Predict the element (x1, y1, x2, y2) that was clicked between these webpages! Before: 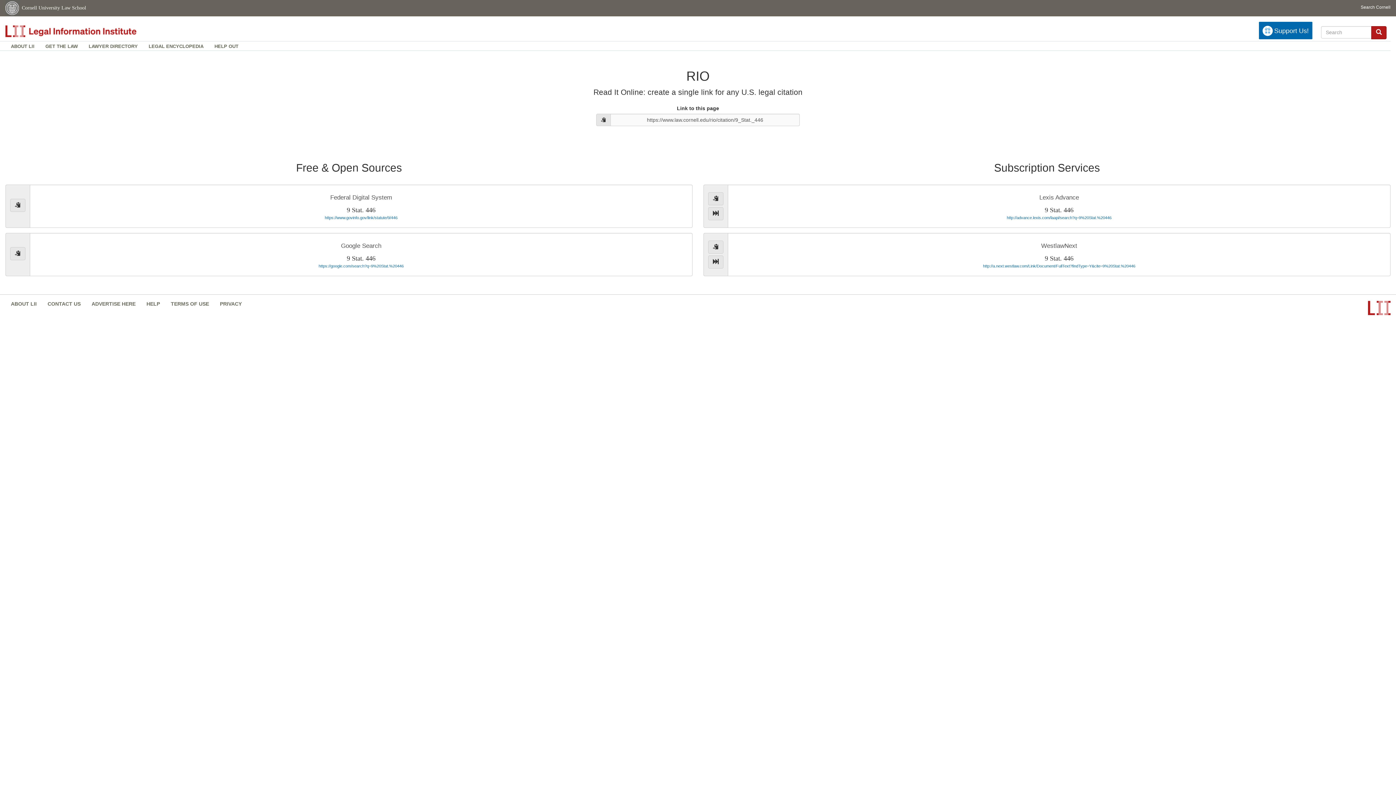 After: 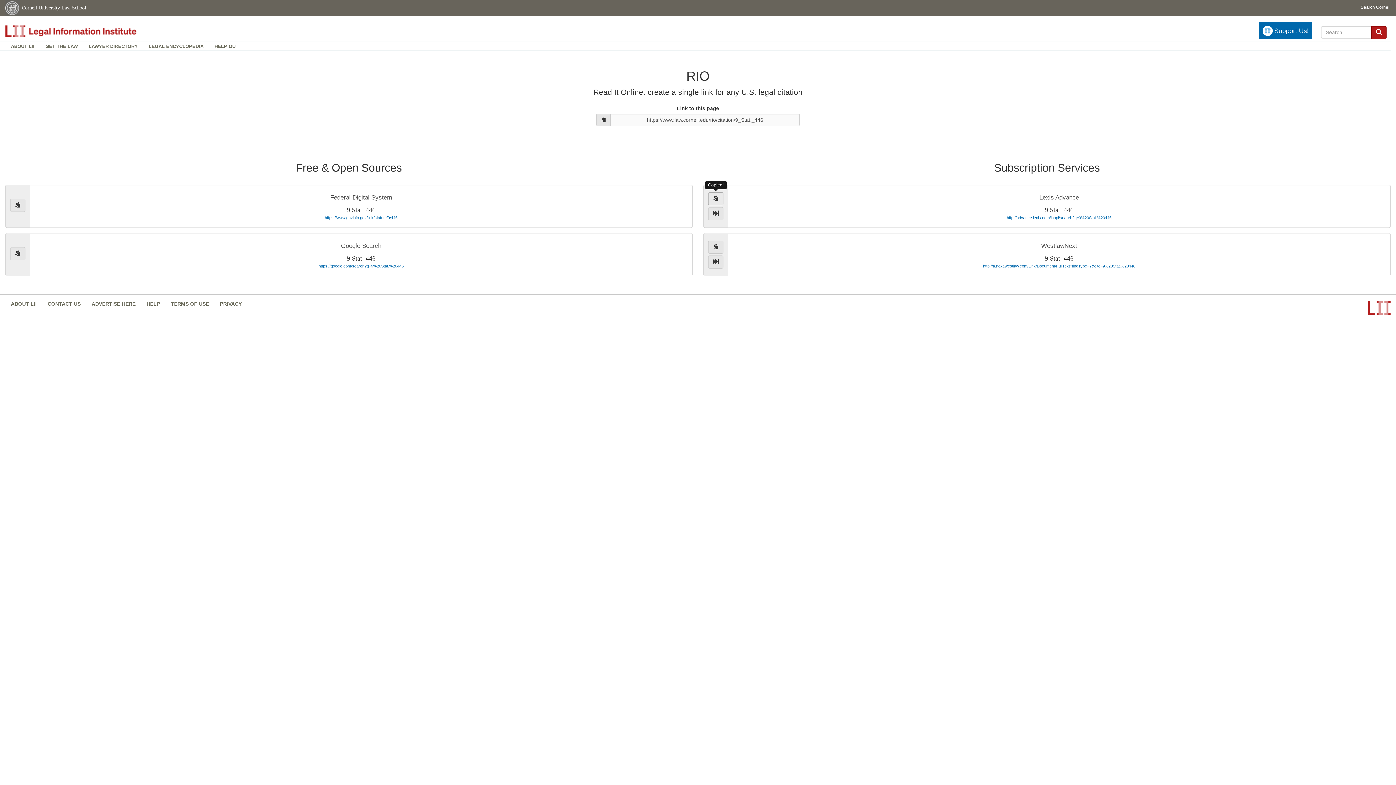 Action: label: copy to clipboard bbox: (708, 192, 723, 205)